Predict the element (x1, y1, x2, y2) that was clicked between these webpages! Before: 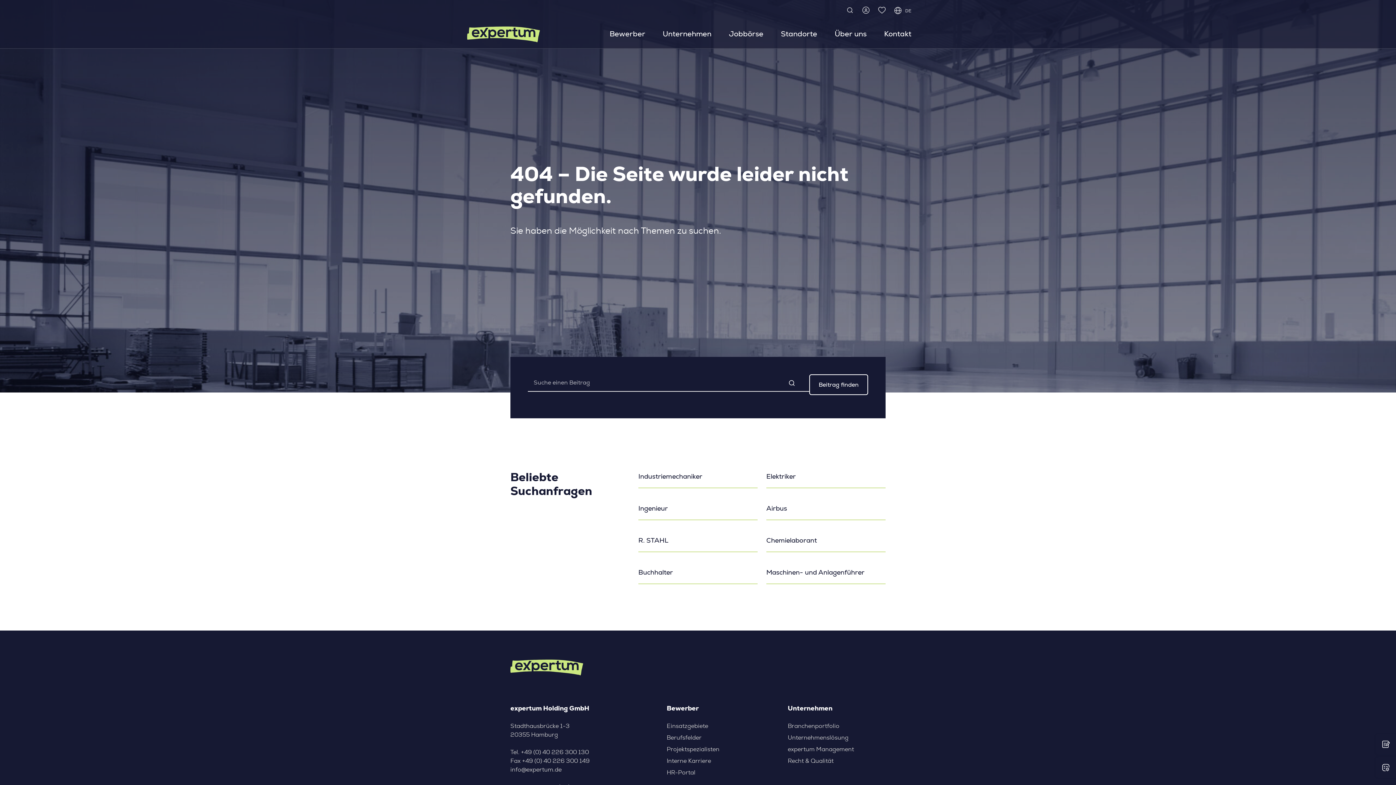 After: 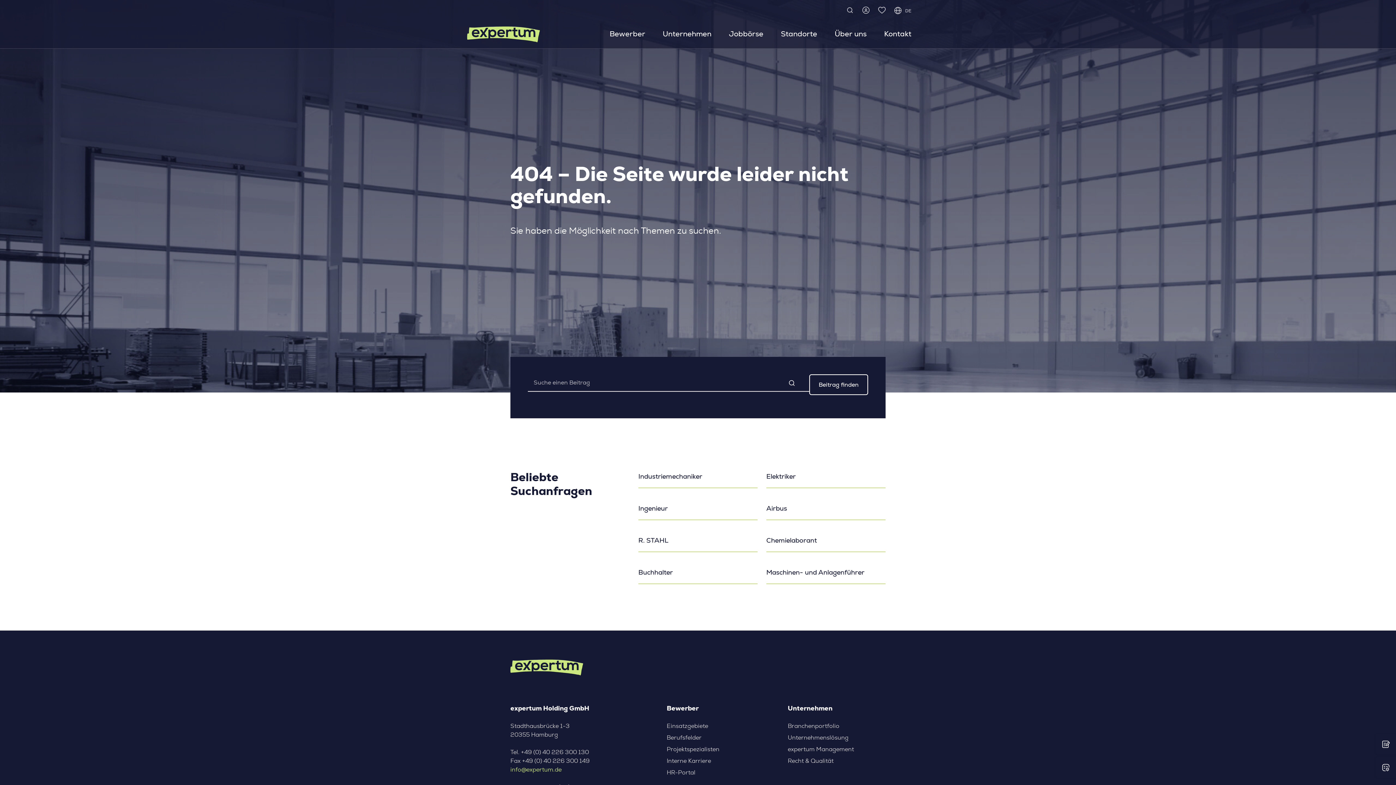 Action: label: info@expertum.de bbox: (510, 767, 561, 773)